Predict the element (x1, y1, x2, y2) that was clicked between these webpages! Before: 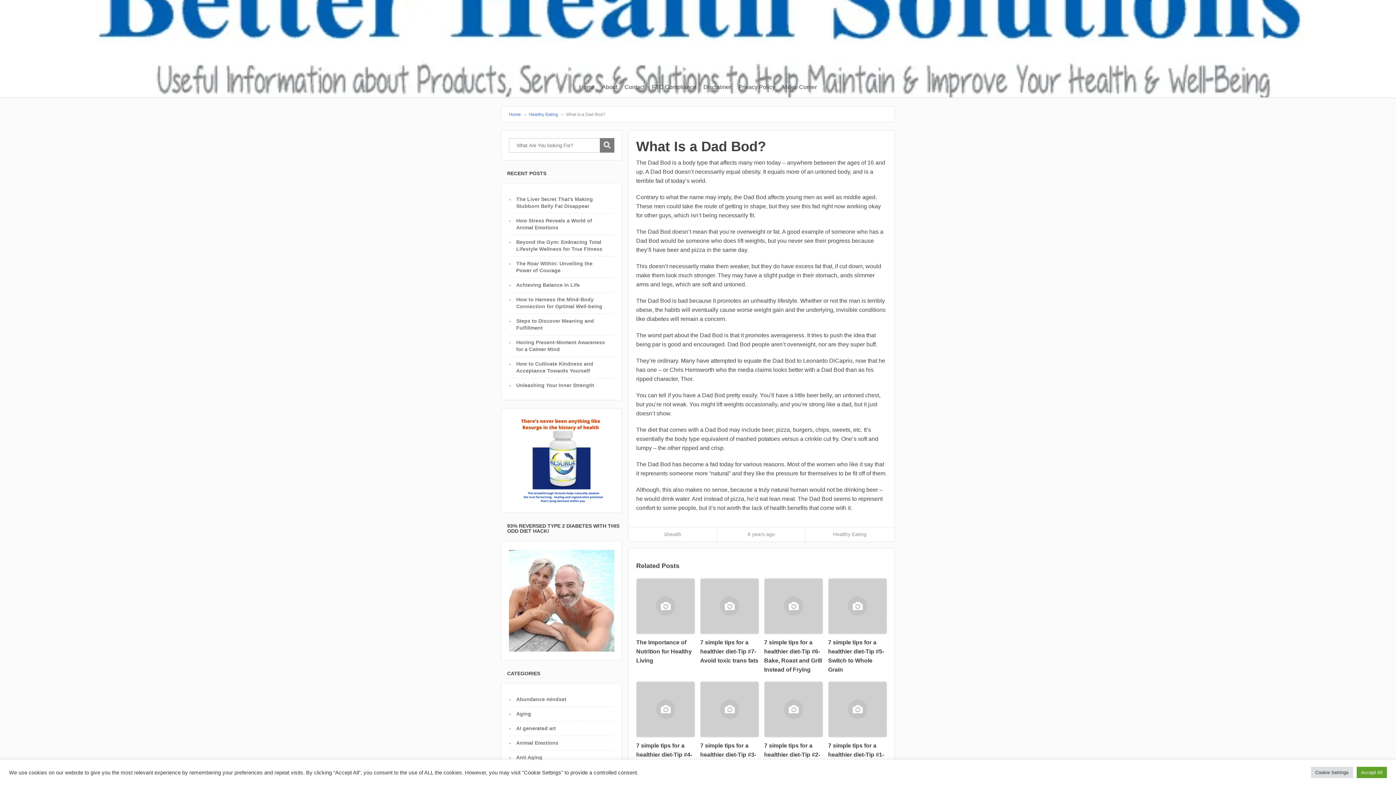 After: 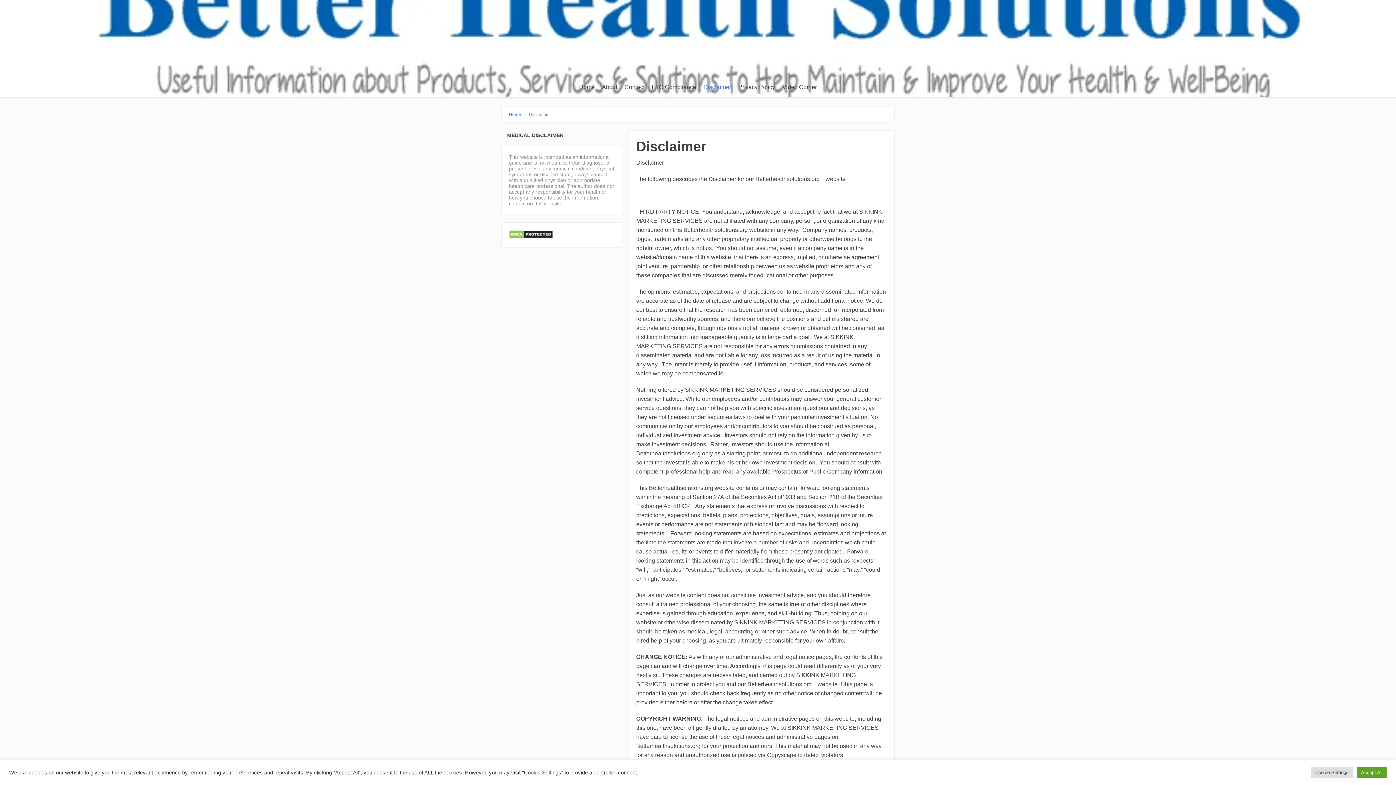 Action: label: Disclaimer bbox: (700, 80, 734, 94)